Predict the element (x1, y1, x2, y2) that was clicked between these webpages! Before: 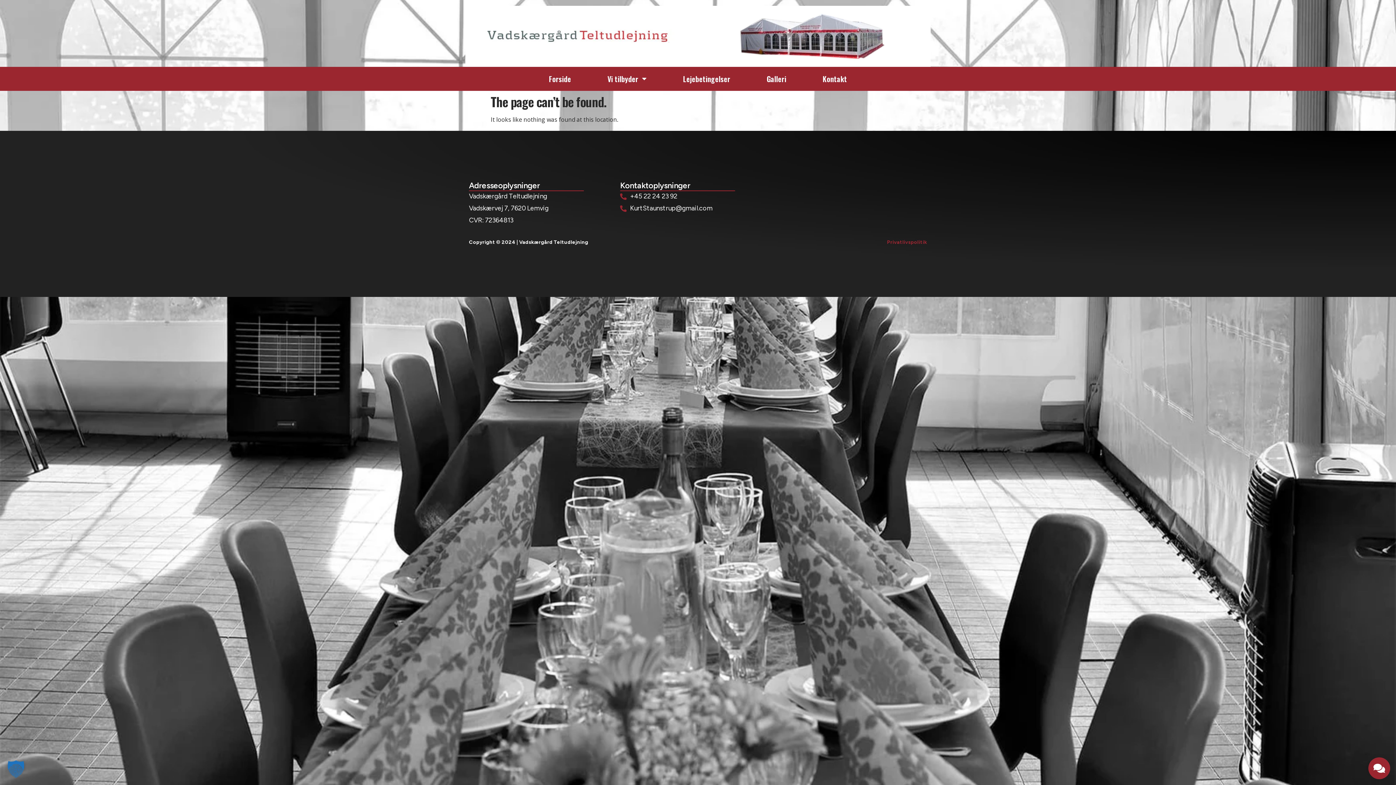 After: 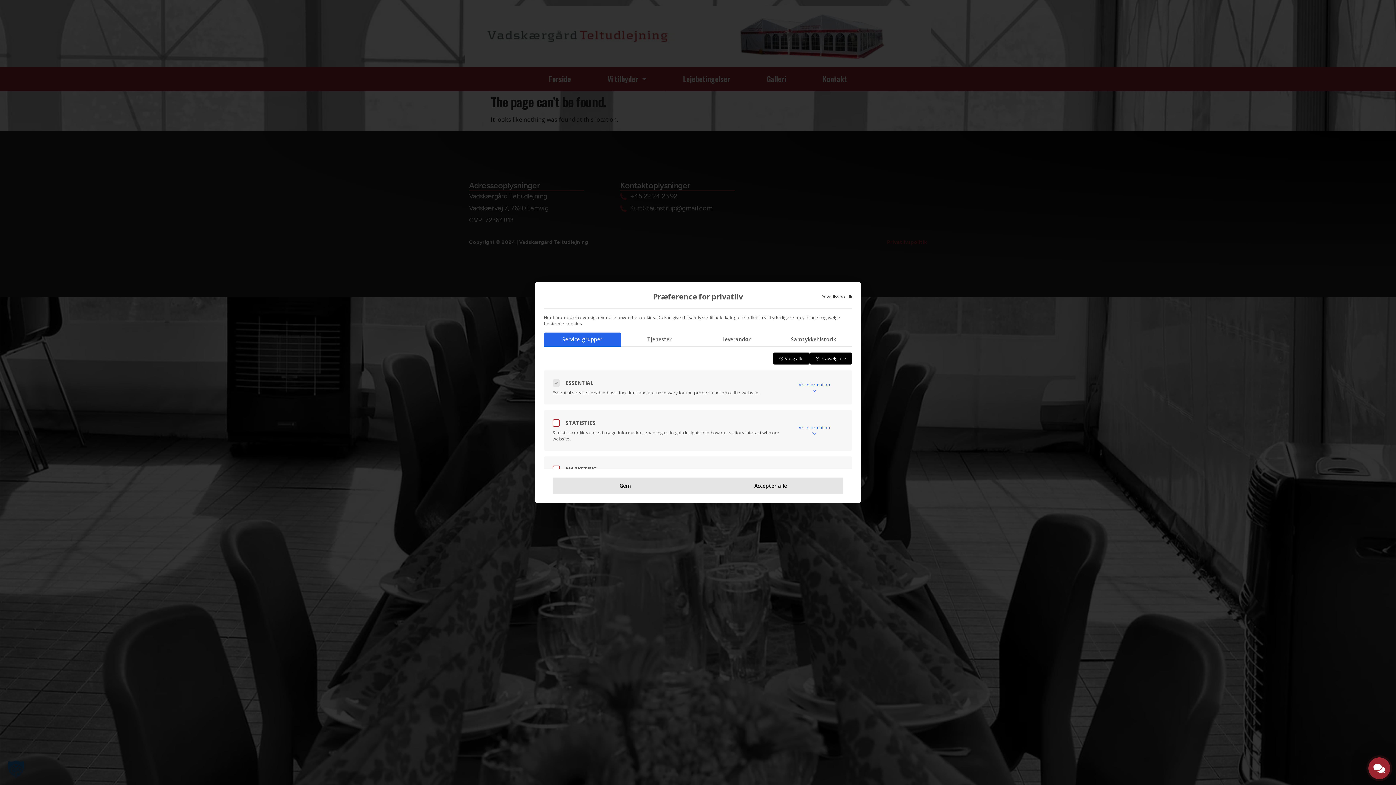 Action: label: Open Privacy Preferences Dialog bbox: (0, 753, 32, 785)